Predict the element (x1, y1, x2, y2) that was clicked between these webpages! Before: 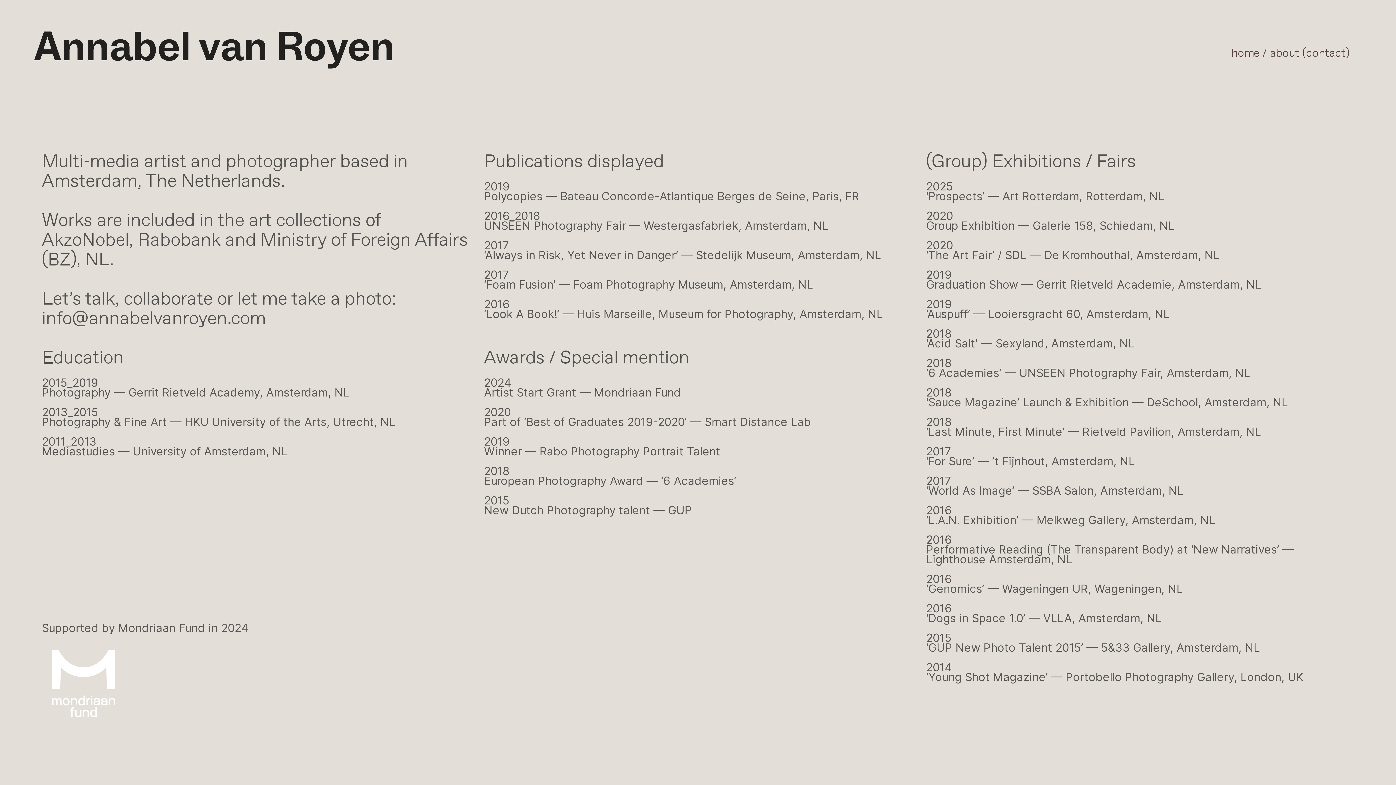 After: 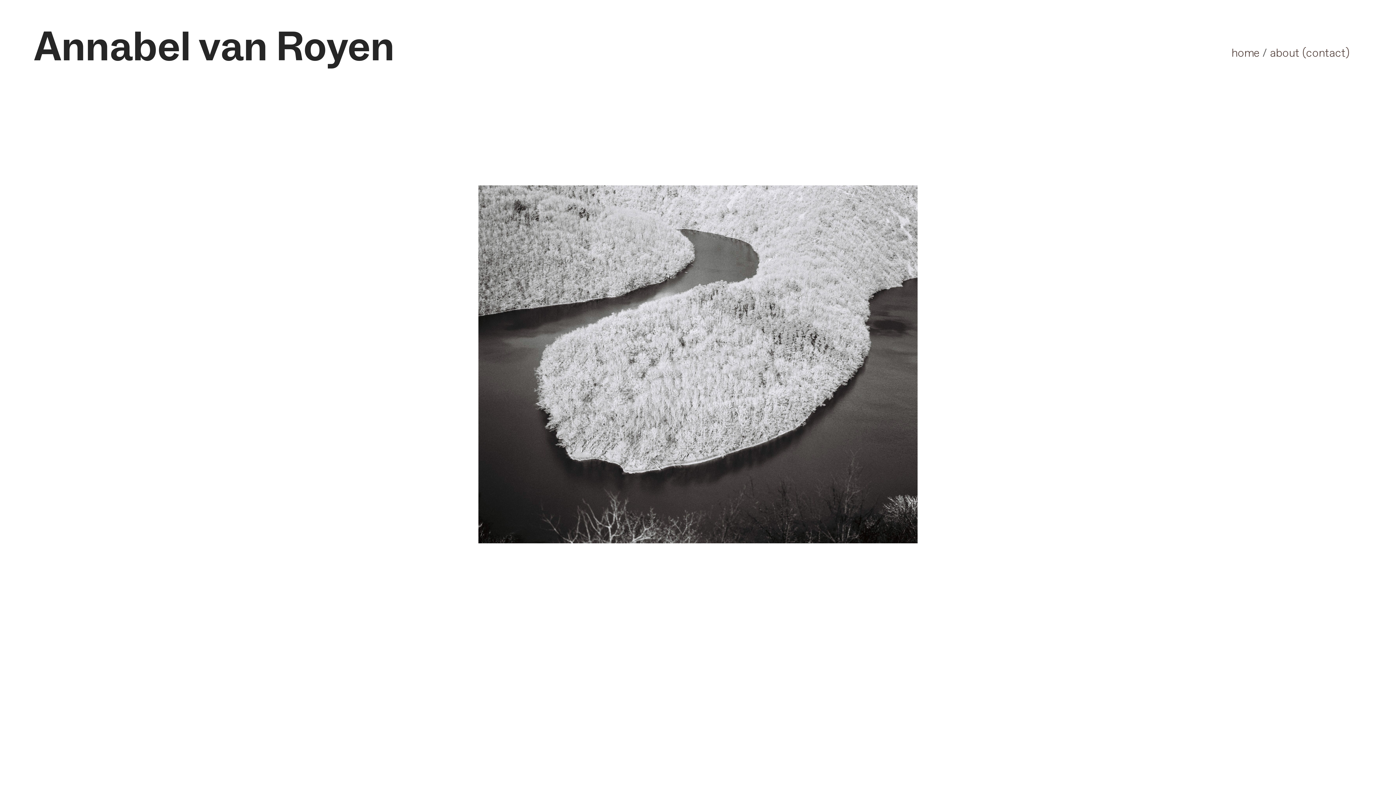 Action: bbox: (33, 24, 403, 70) label: Annabel van Royen 